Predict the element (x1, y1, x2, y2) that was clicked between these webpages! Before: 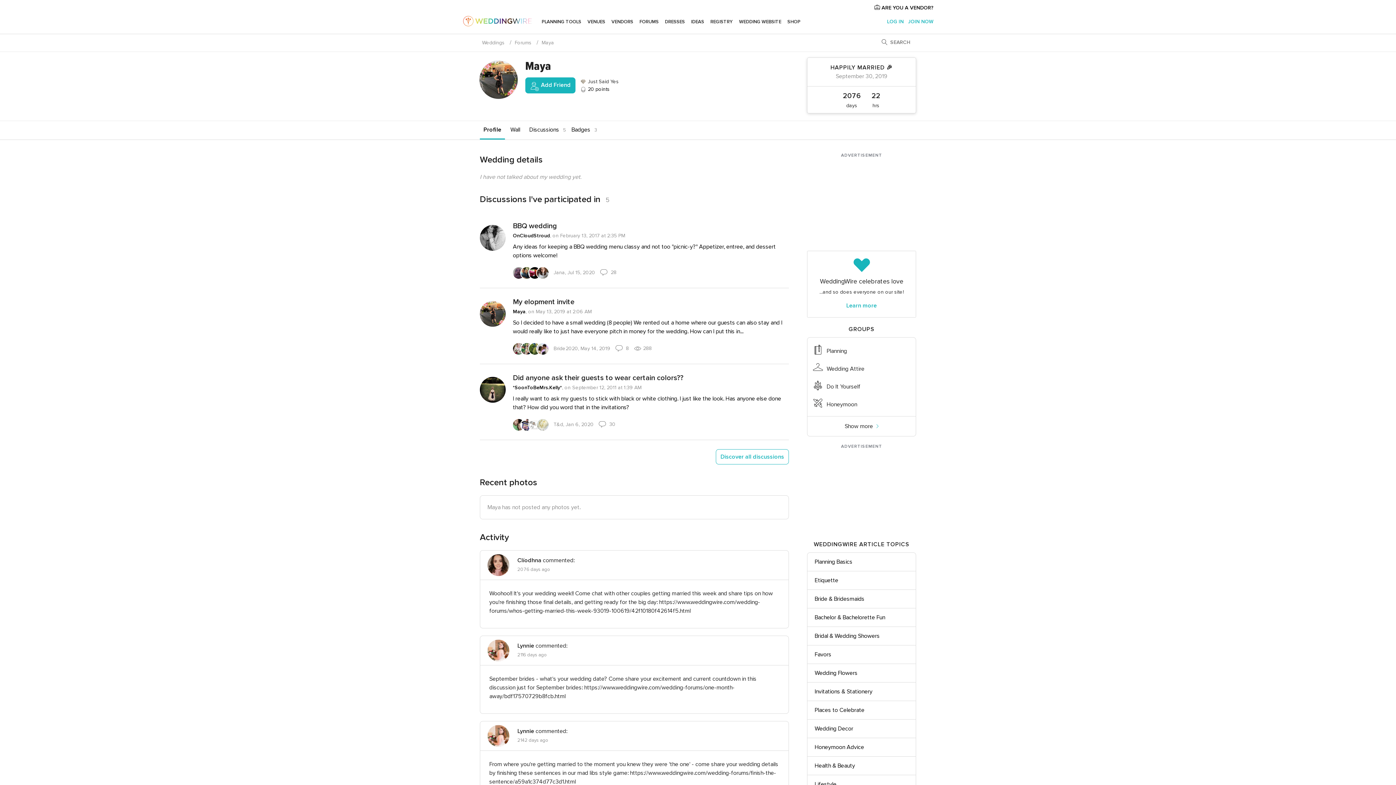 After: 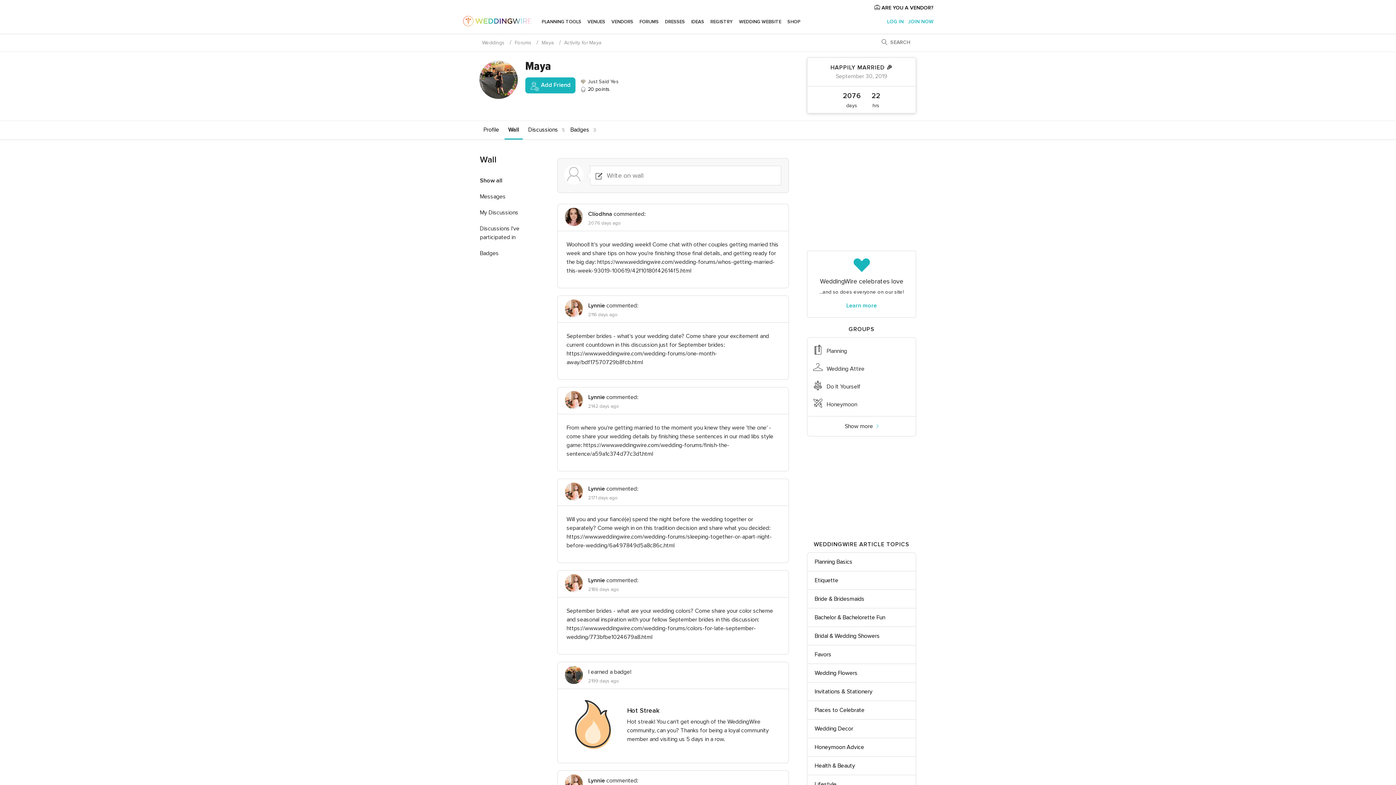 Action: label:  20 points bbox: (580, 86, 609, 92)